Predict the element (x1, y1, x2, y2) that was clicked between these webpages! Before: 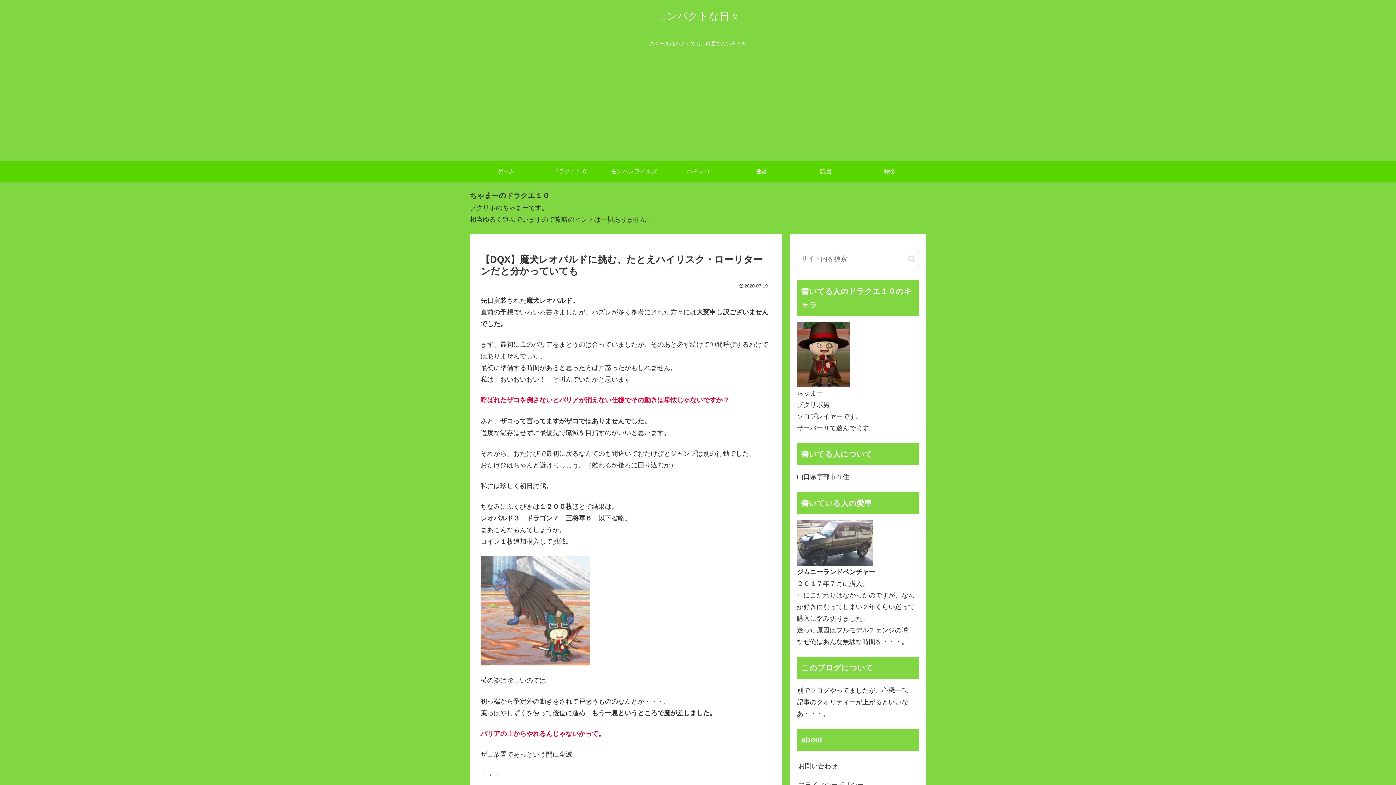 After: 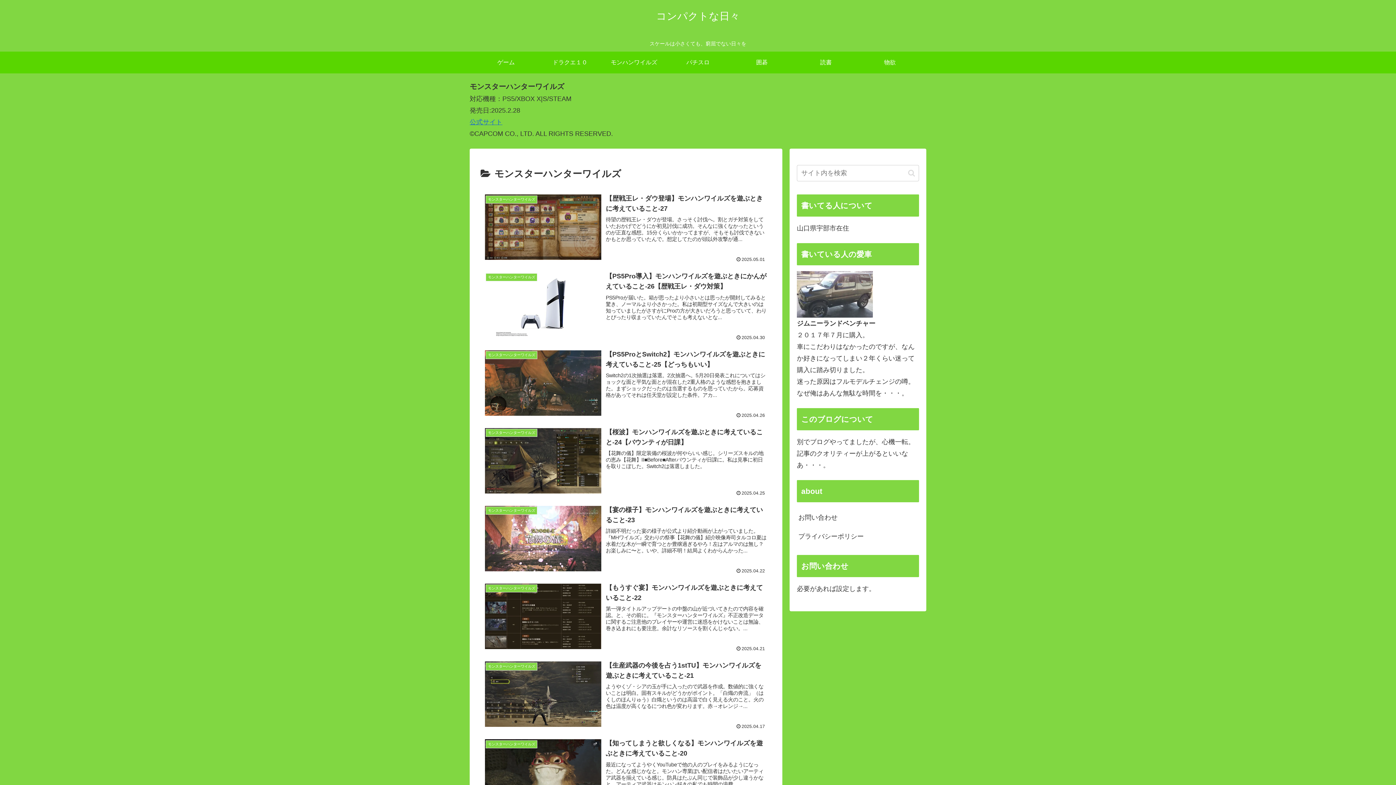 Action: label: モンハンワイルズ bbox: (602, 160, 666, 182)